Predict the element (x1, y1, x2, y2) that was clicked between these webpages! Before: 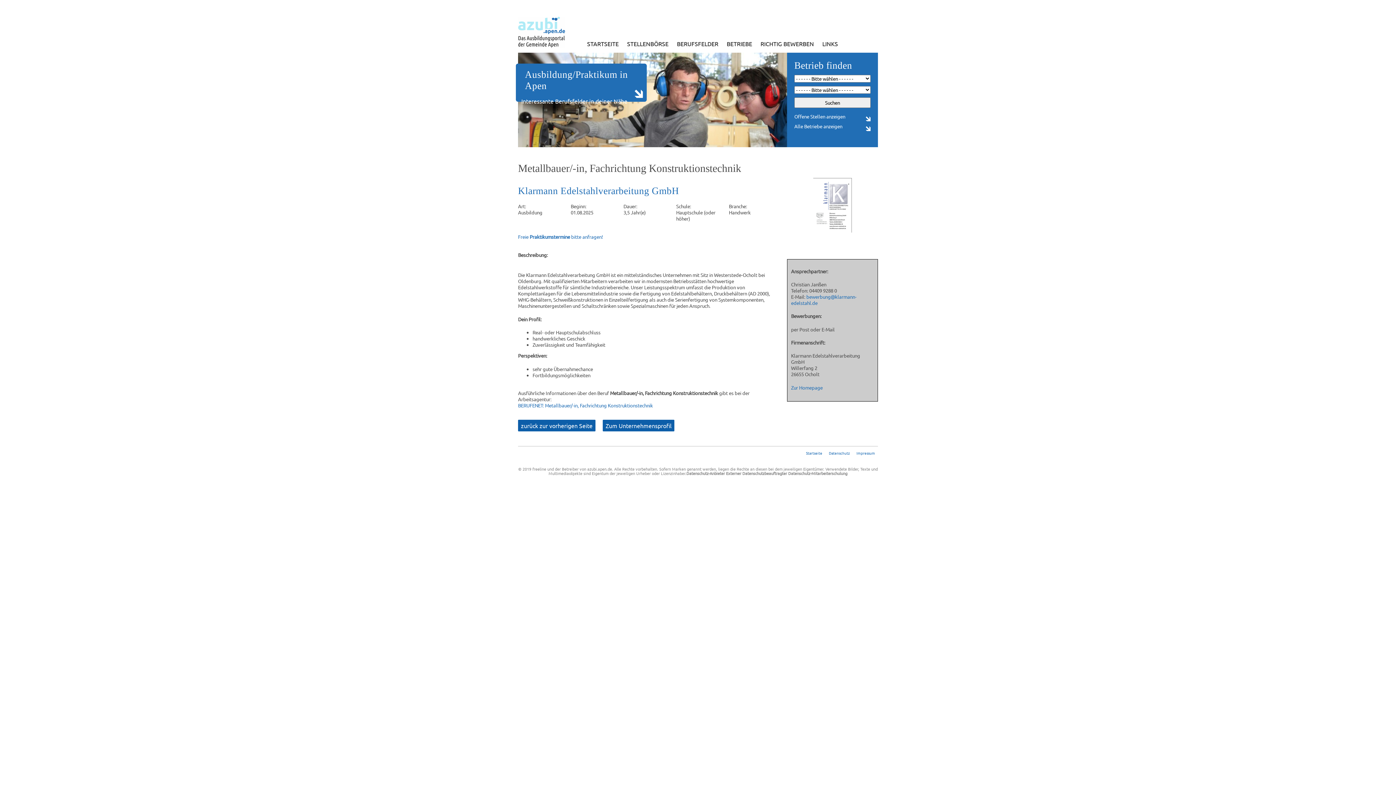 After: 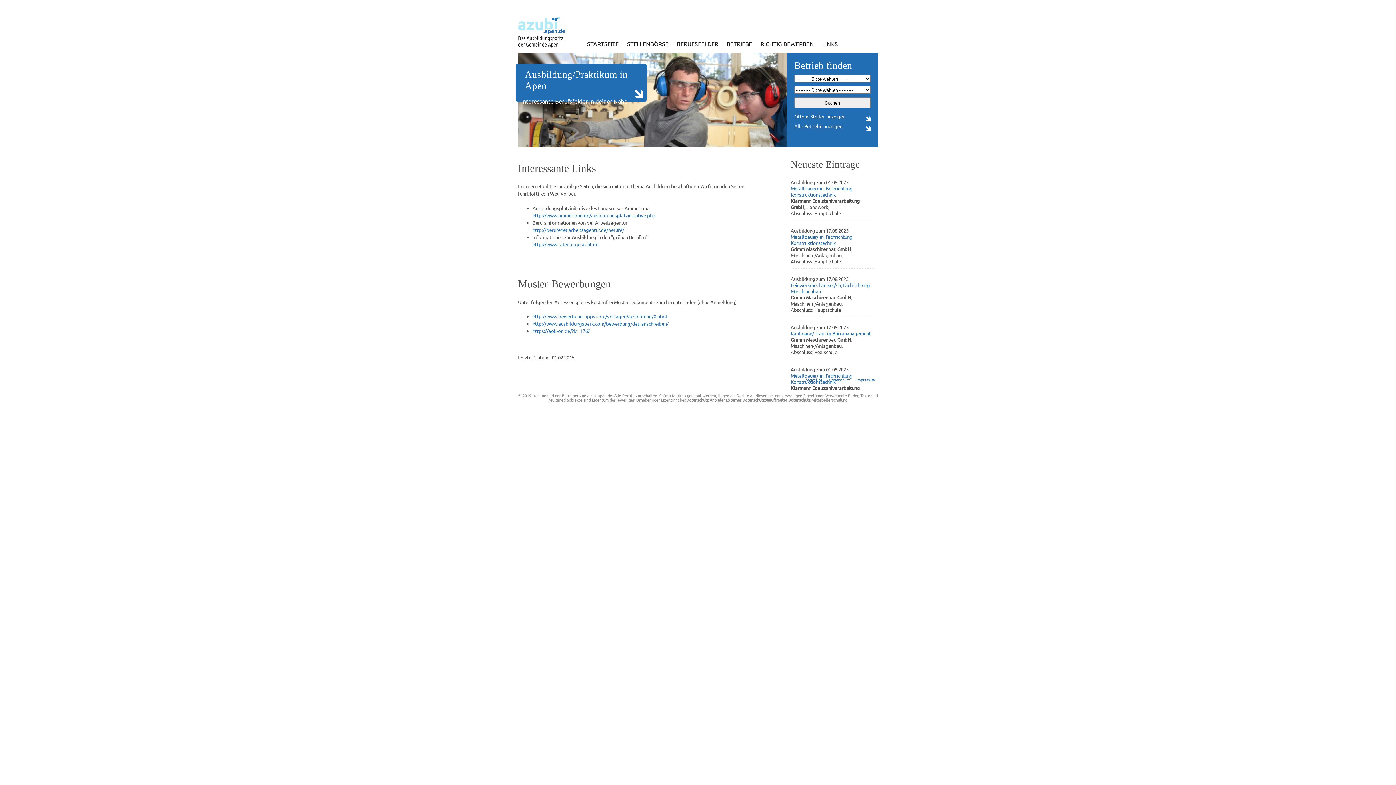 Action: bbox: (818, 36, 841, 50) label: LINKS